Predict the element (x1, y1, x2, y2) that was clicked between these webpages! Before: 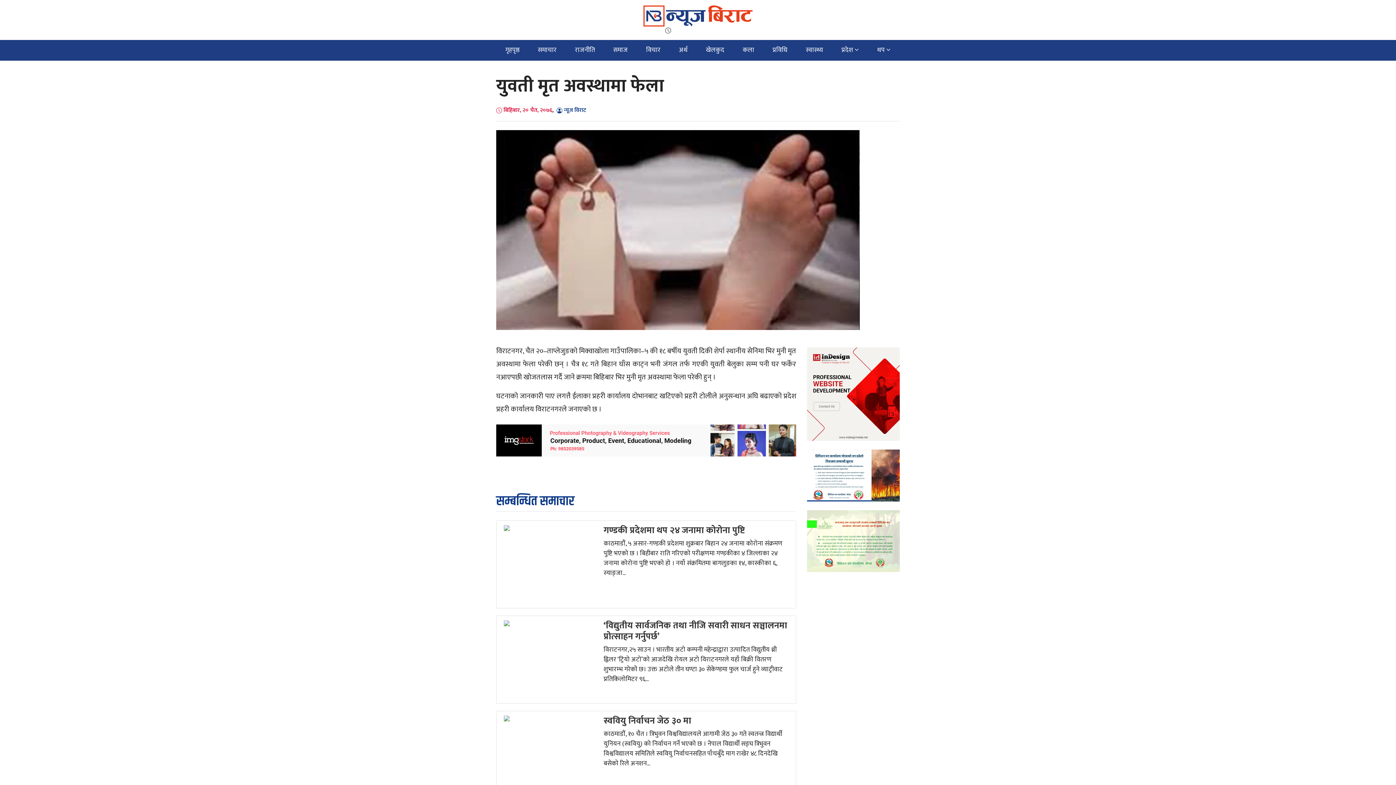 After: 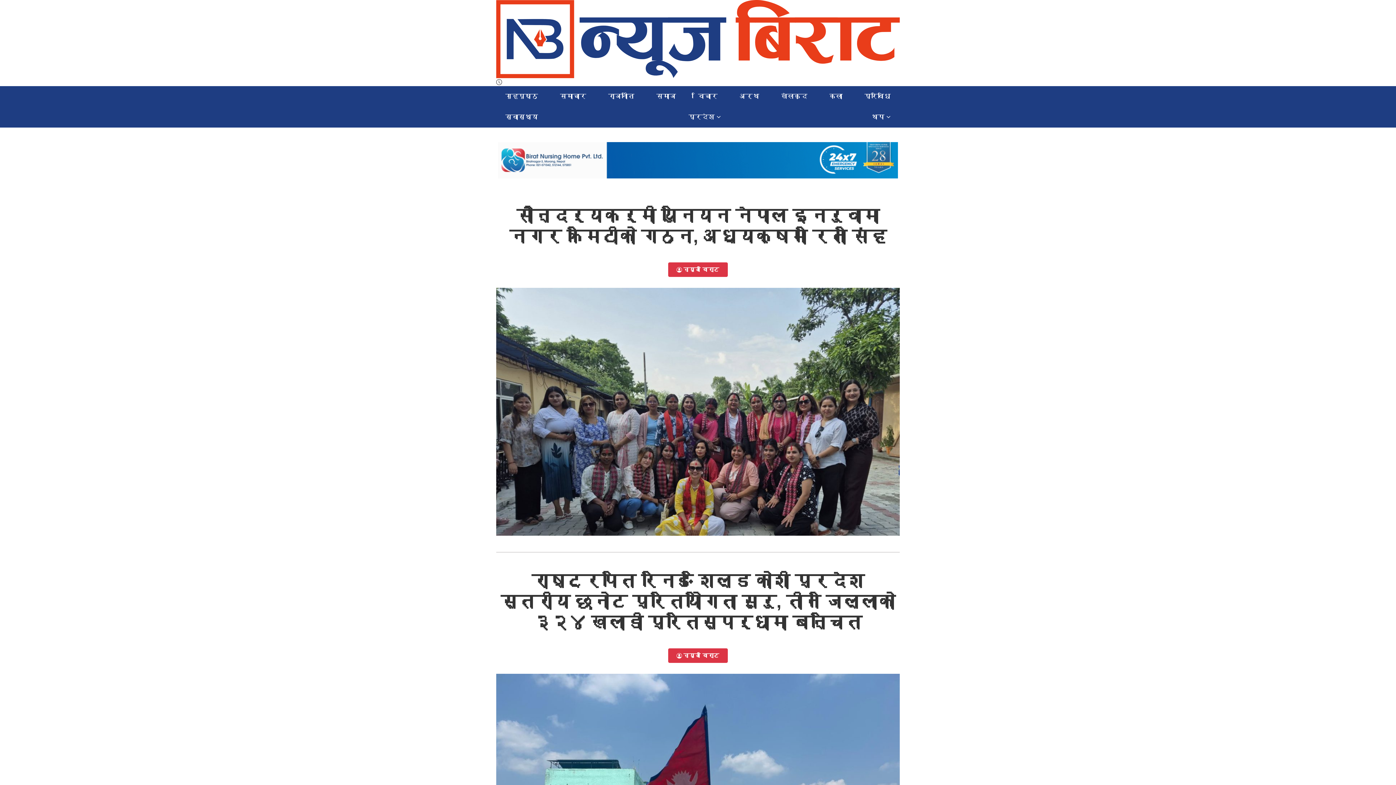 Action: label: गृहपृष्ठ bbox: (496, 39, 528, 60)